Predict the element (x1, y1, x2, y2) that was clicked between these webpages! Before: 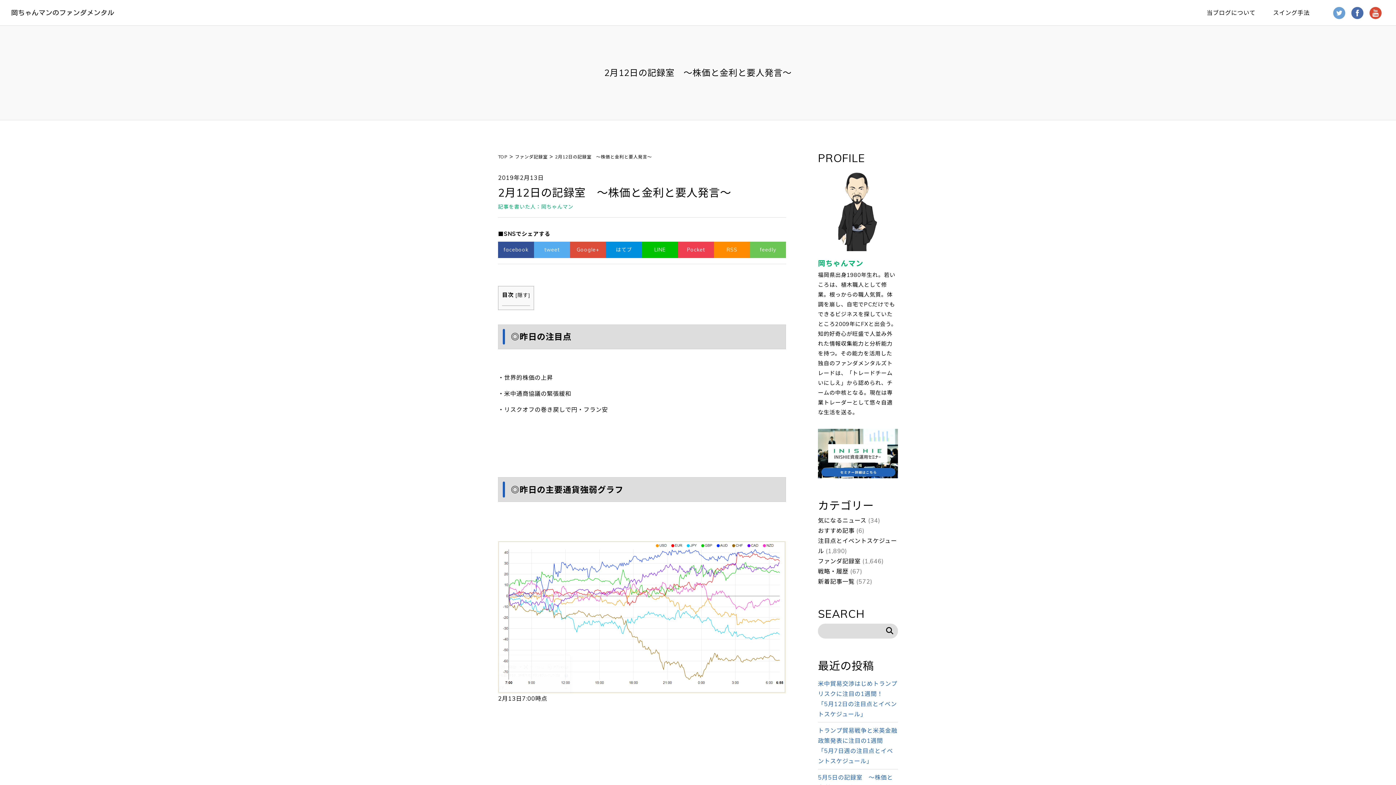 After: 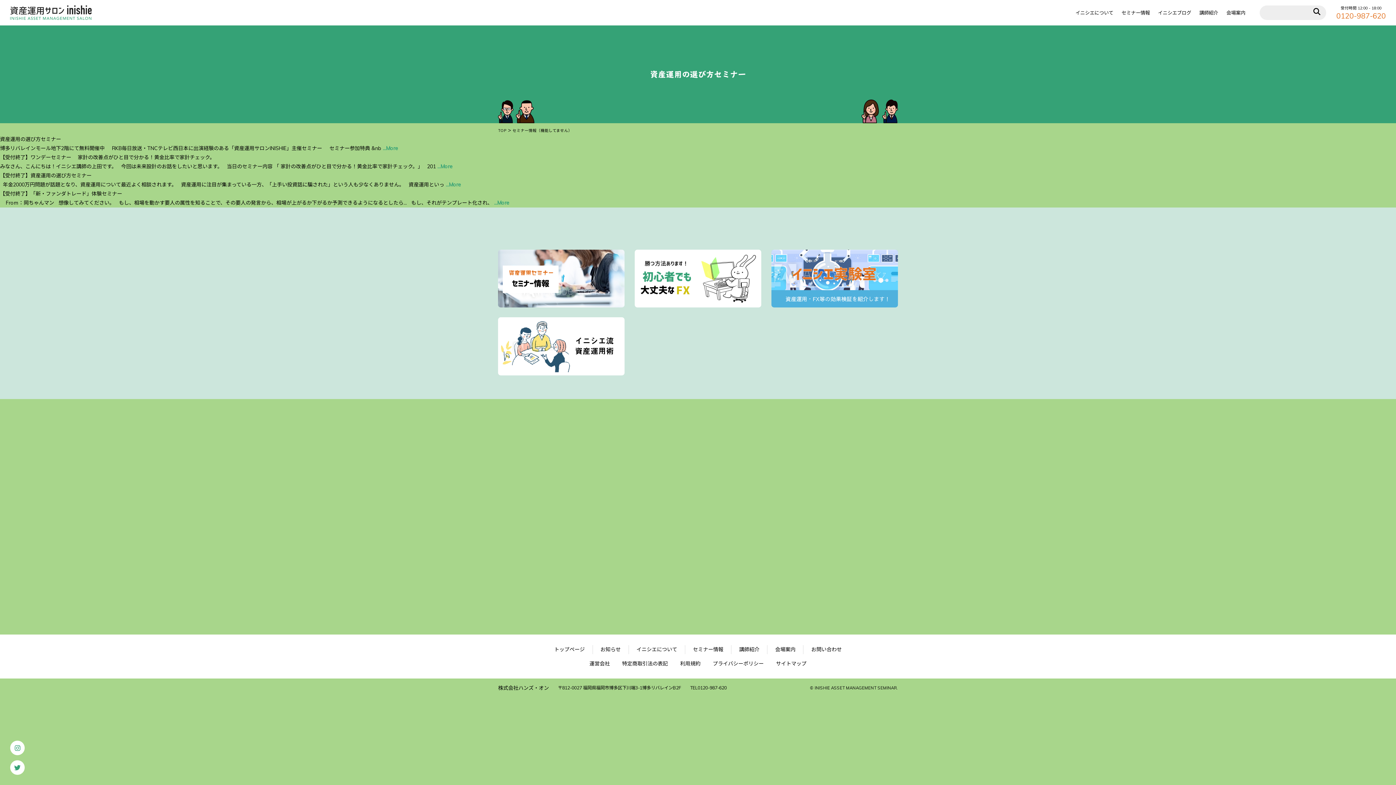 Action: bbox: (818, 470, 898, 476)